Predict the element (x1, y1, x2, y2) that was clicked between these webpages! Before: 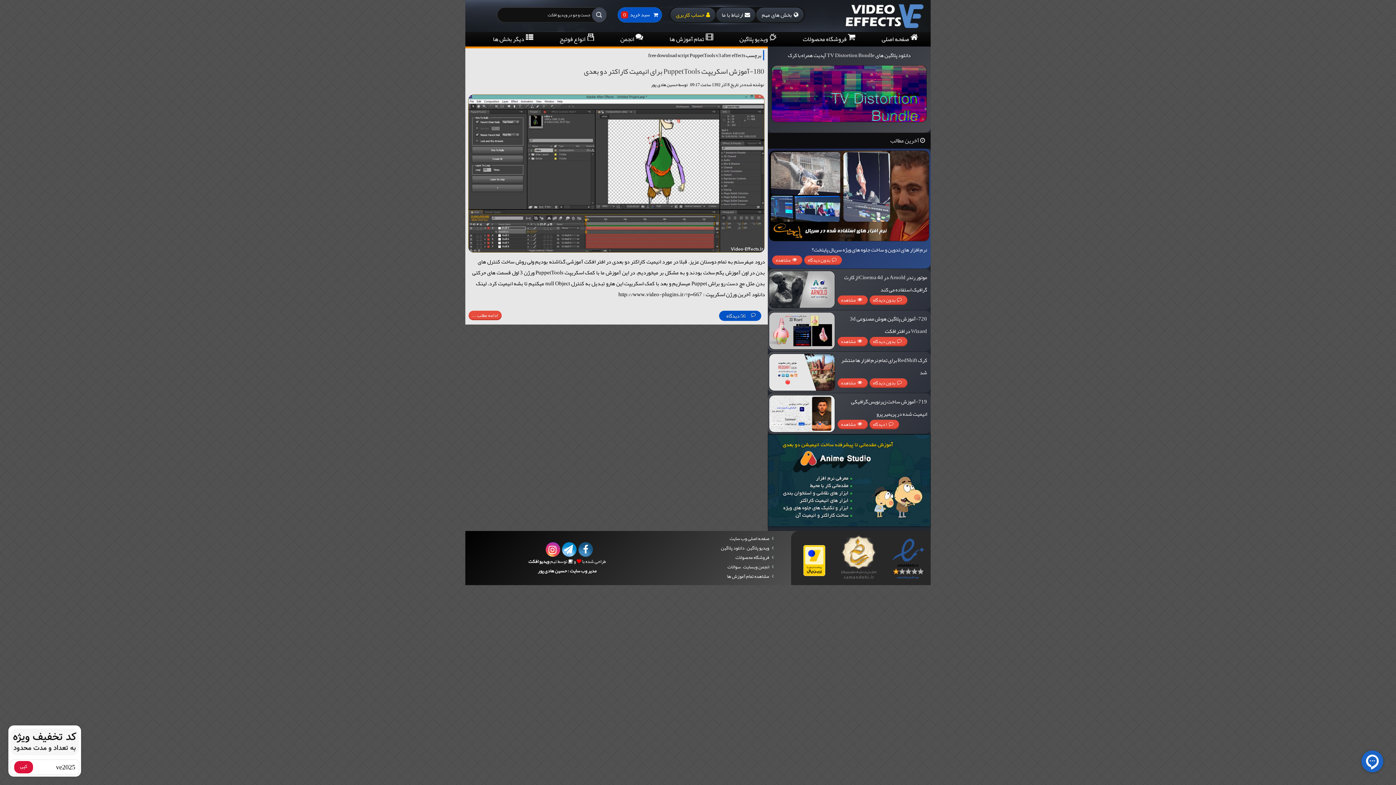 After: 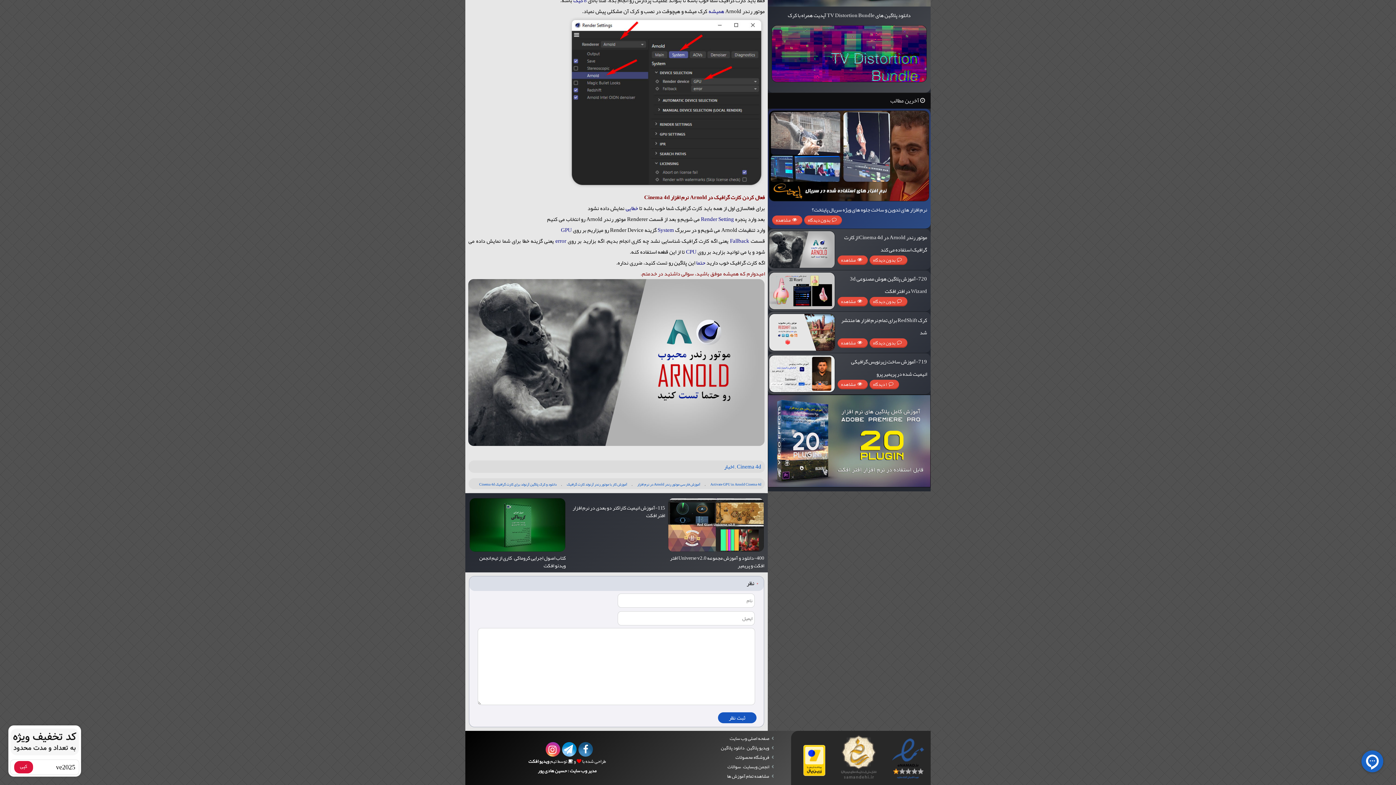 Action: label: بدون دیدگاه bbox: (873, 295, 895, 305)